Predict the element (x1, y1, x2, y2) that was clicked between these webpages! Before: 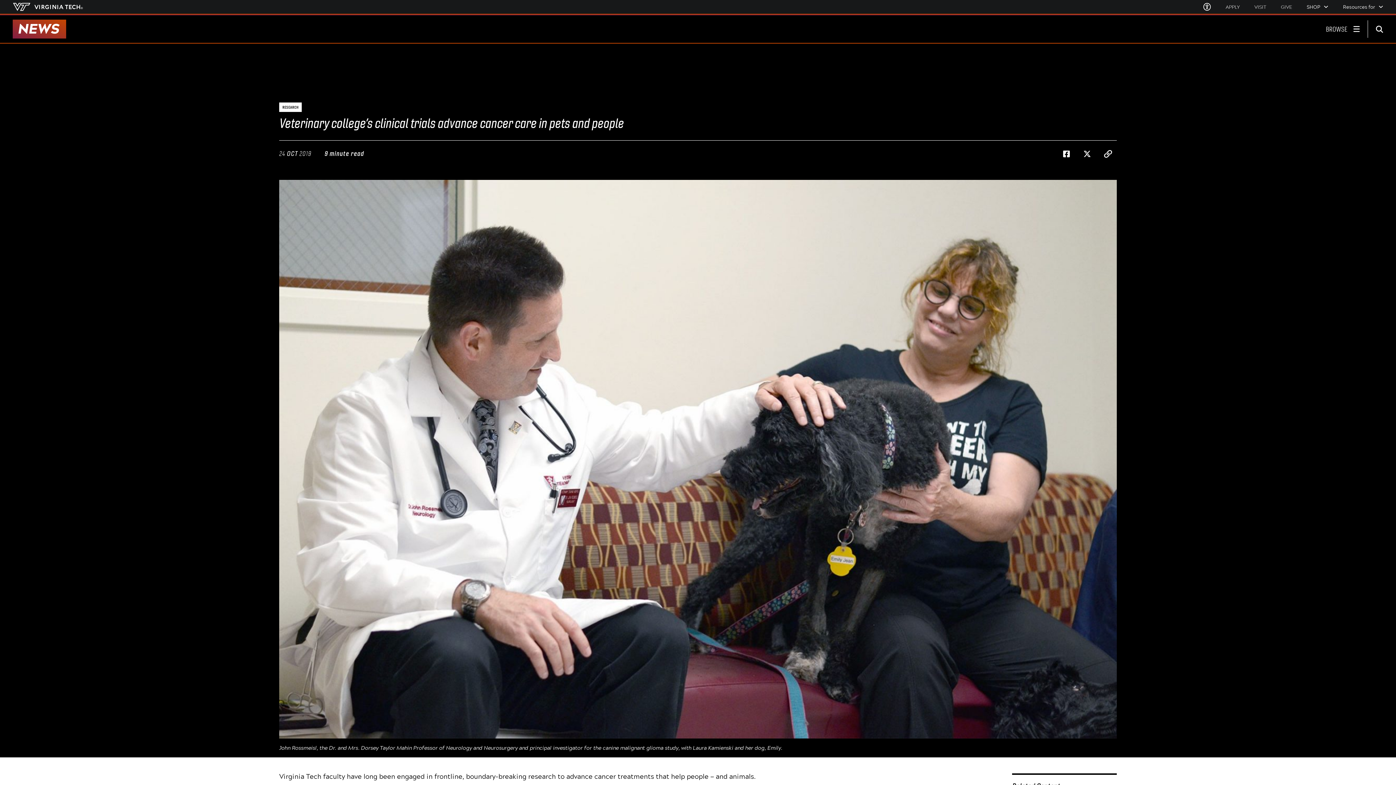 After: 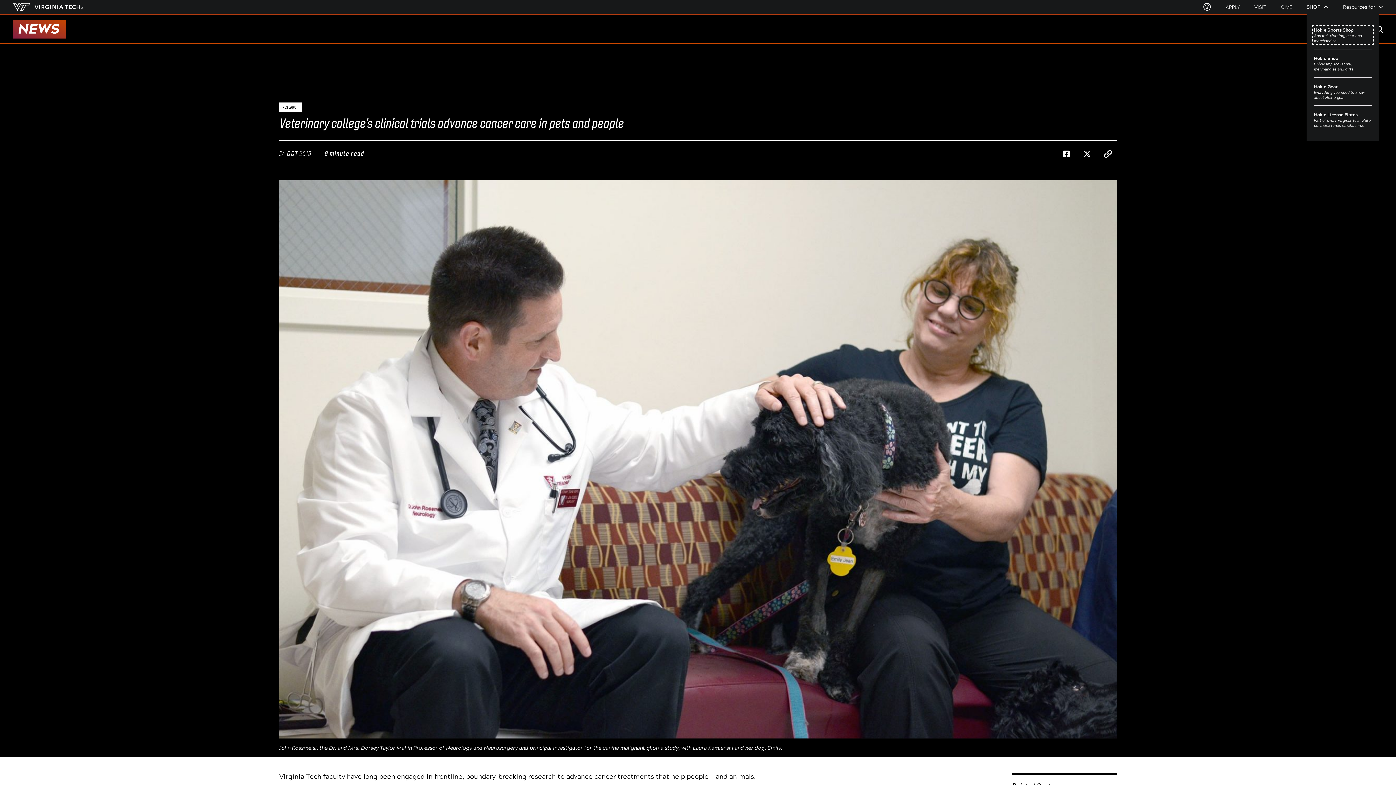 Action: bbox: (1307, 4, 1328, 9) label: SHOP